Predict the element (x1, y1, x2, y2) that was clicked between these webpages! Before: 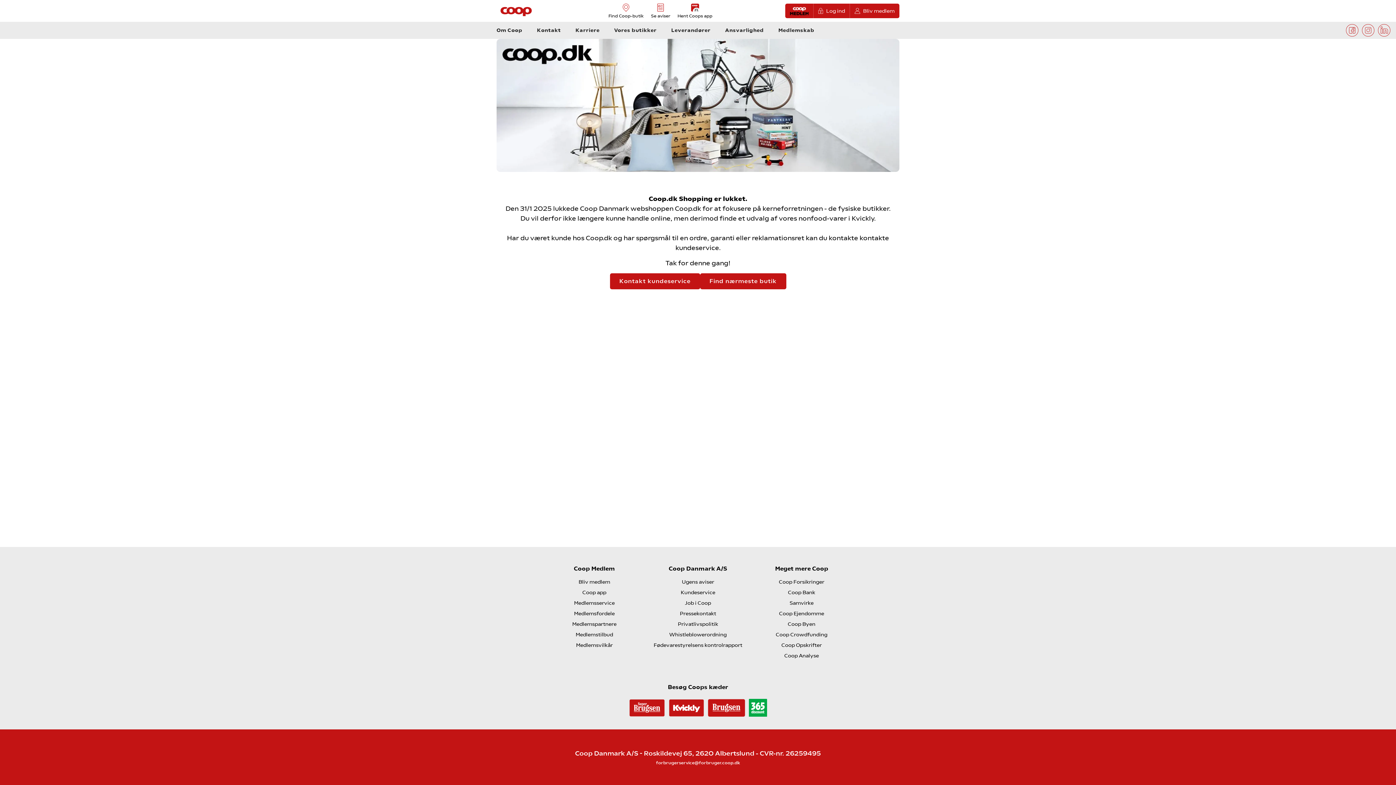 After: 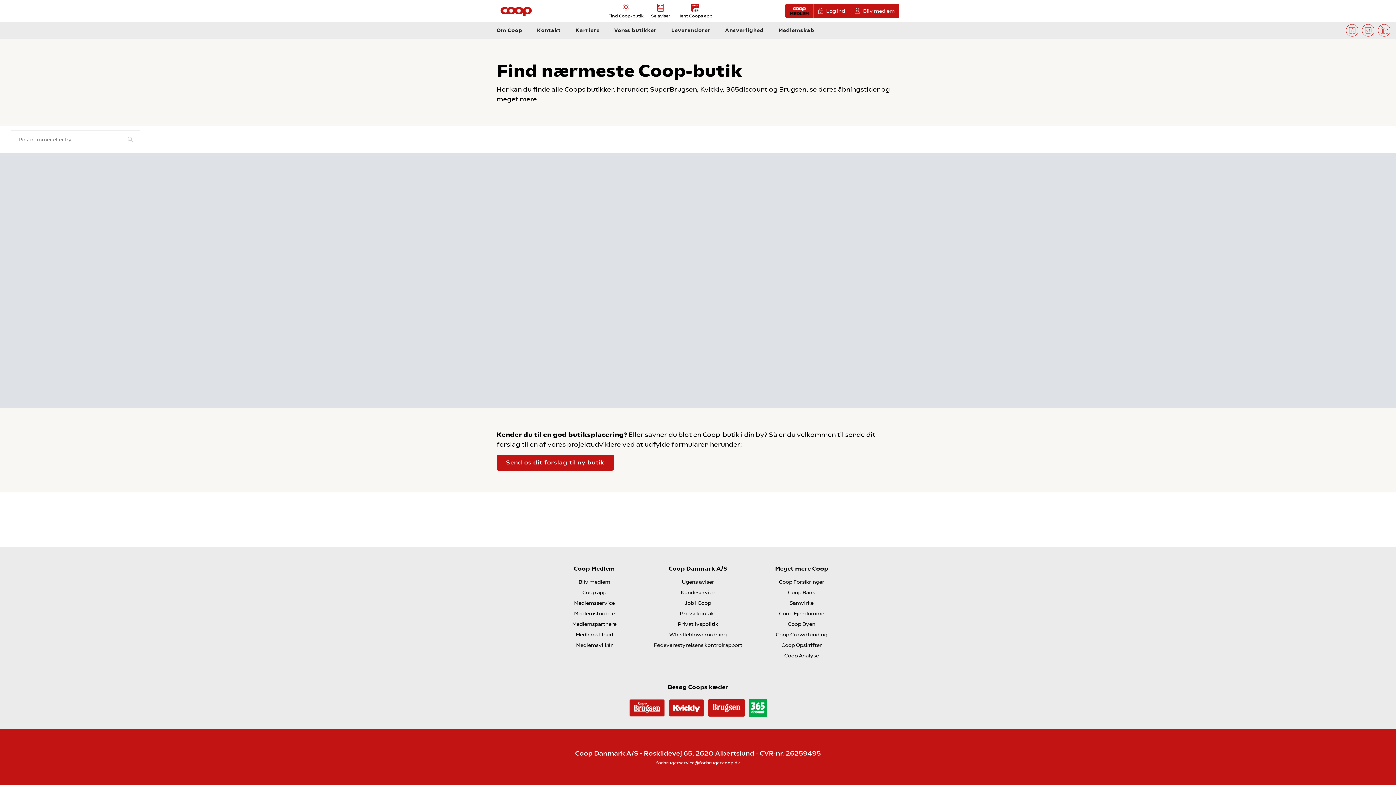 Action: bbox: (700, 273, 786, 289) label: Find nærmeste butik